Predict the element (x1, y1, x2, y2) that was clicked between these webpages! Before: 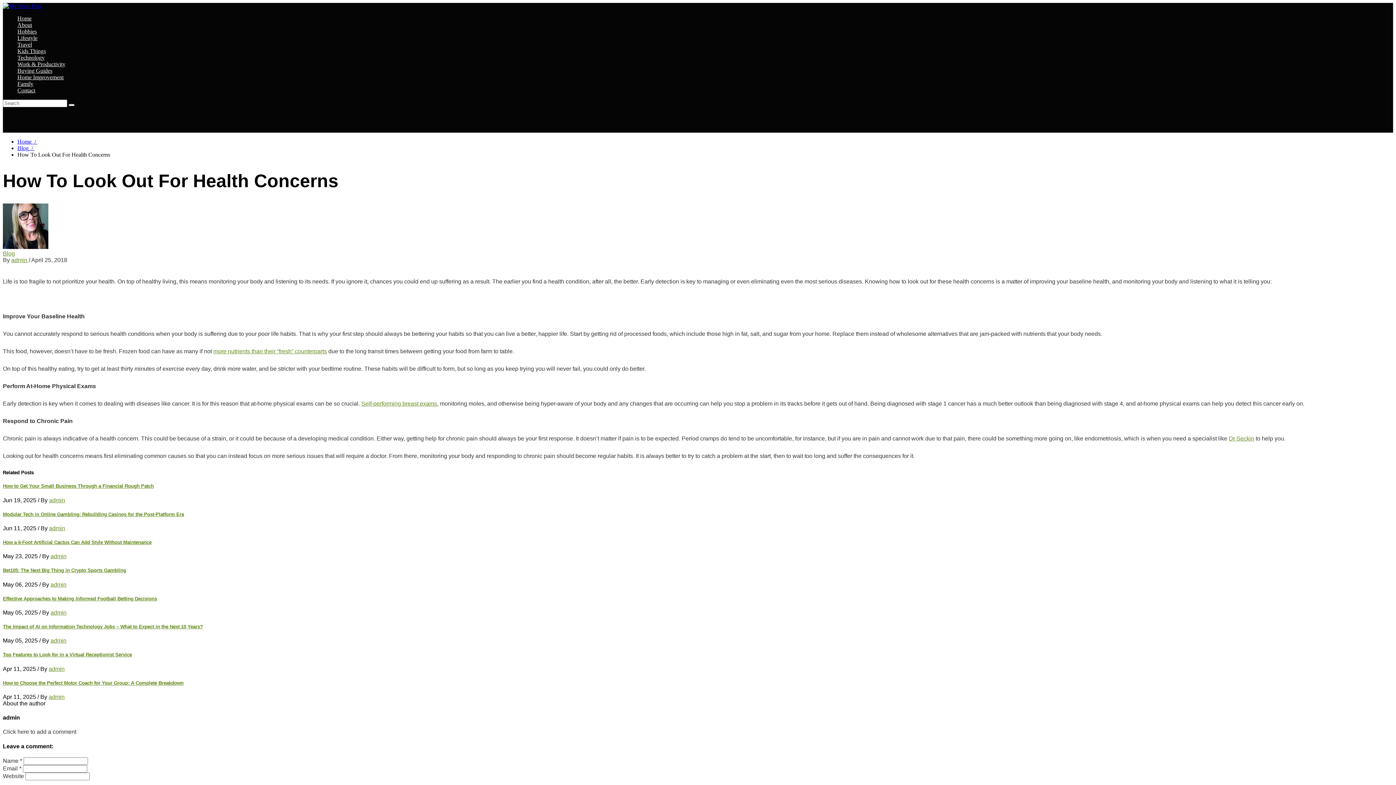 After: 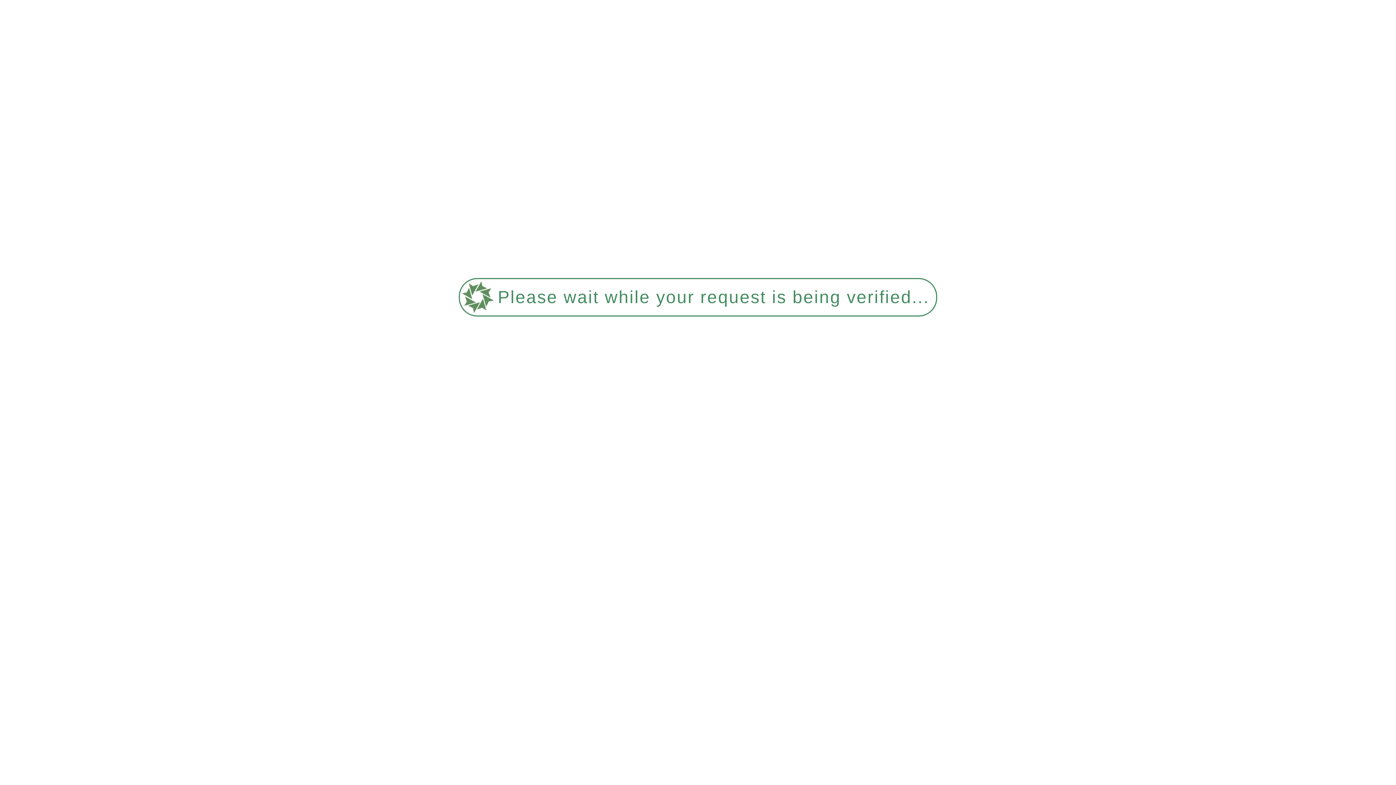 Action: label: Home bbox: (17, 15, 31, 21)